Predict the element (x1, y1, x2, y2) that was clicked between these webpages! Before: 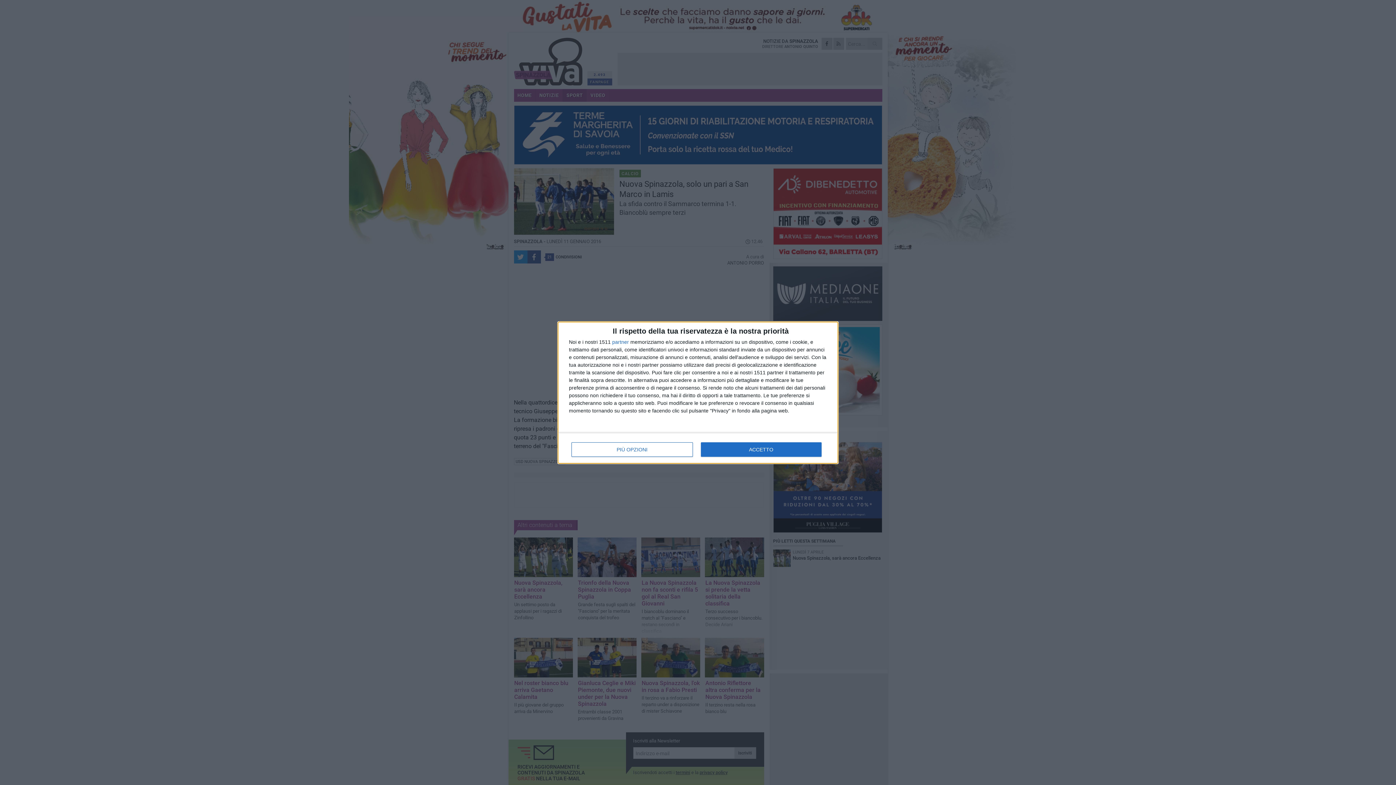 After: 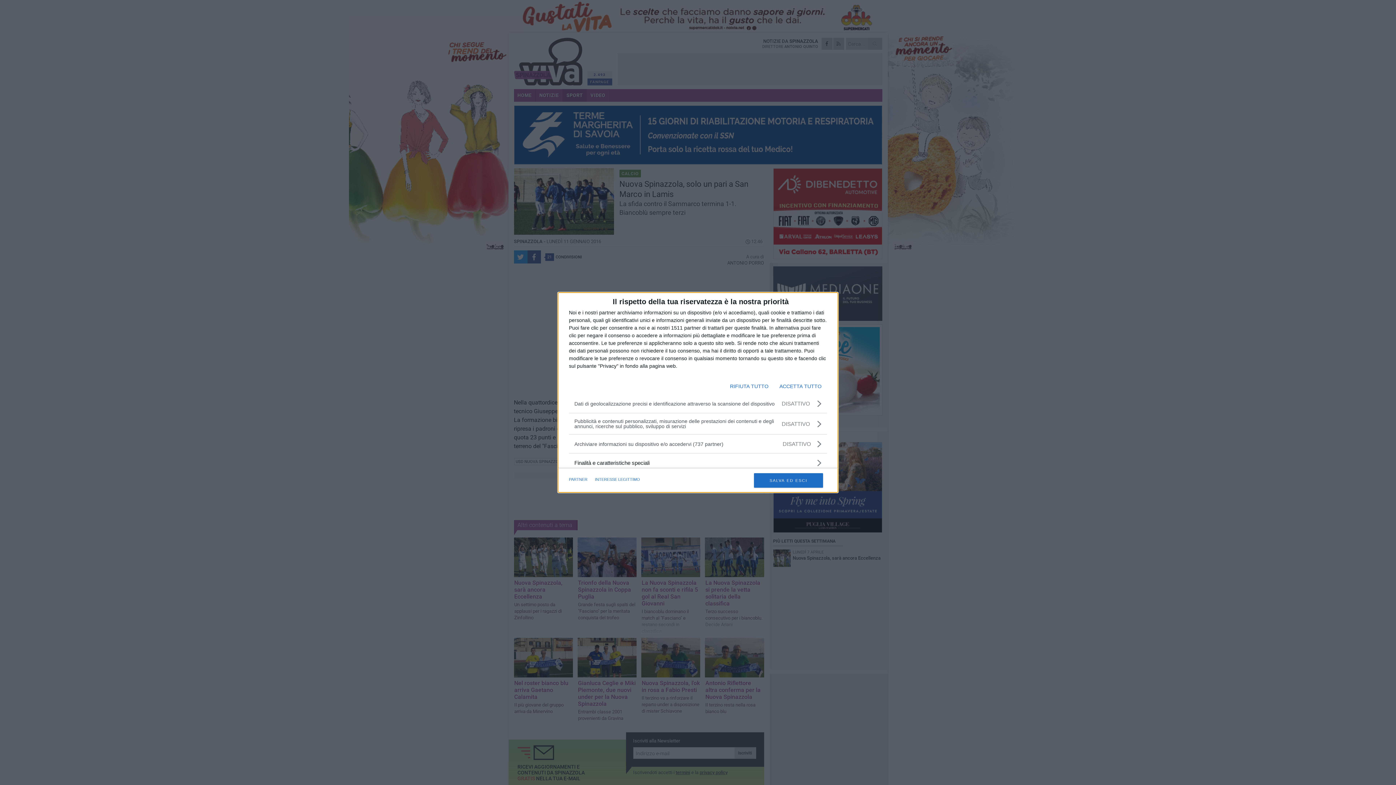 Action: bbox: (571, 442, 692, 456) label: PIÙ OPZIONI